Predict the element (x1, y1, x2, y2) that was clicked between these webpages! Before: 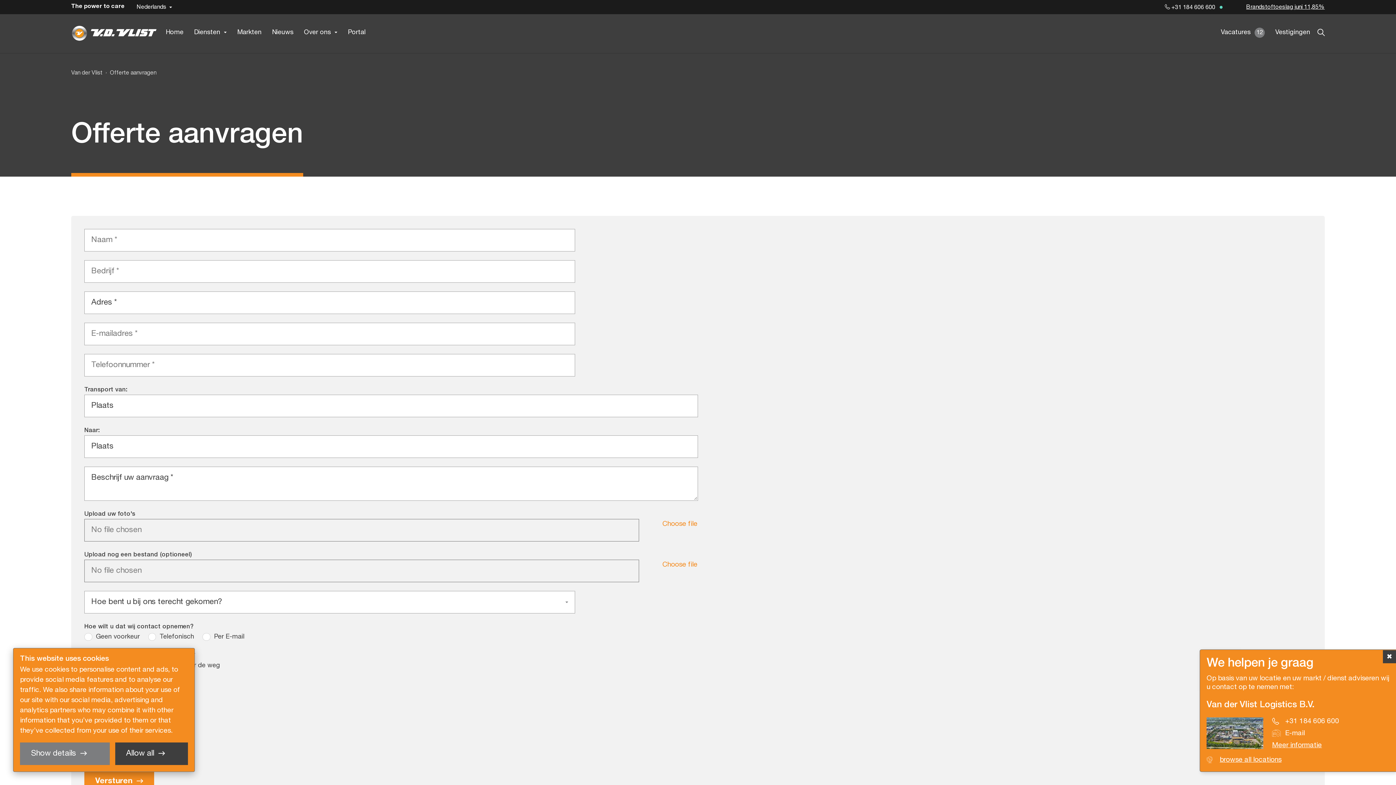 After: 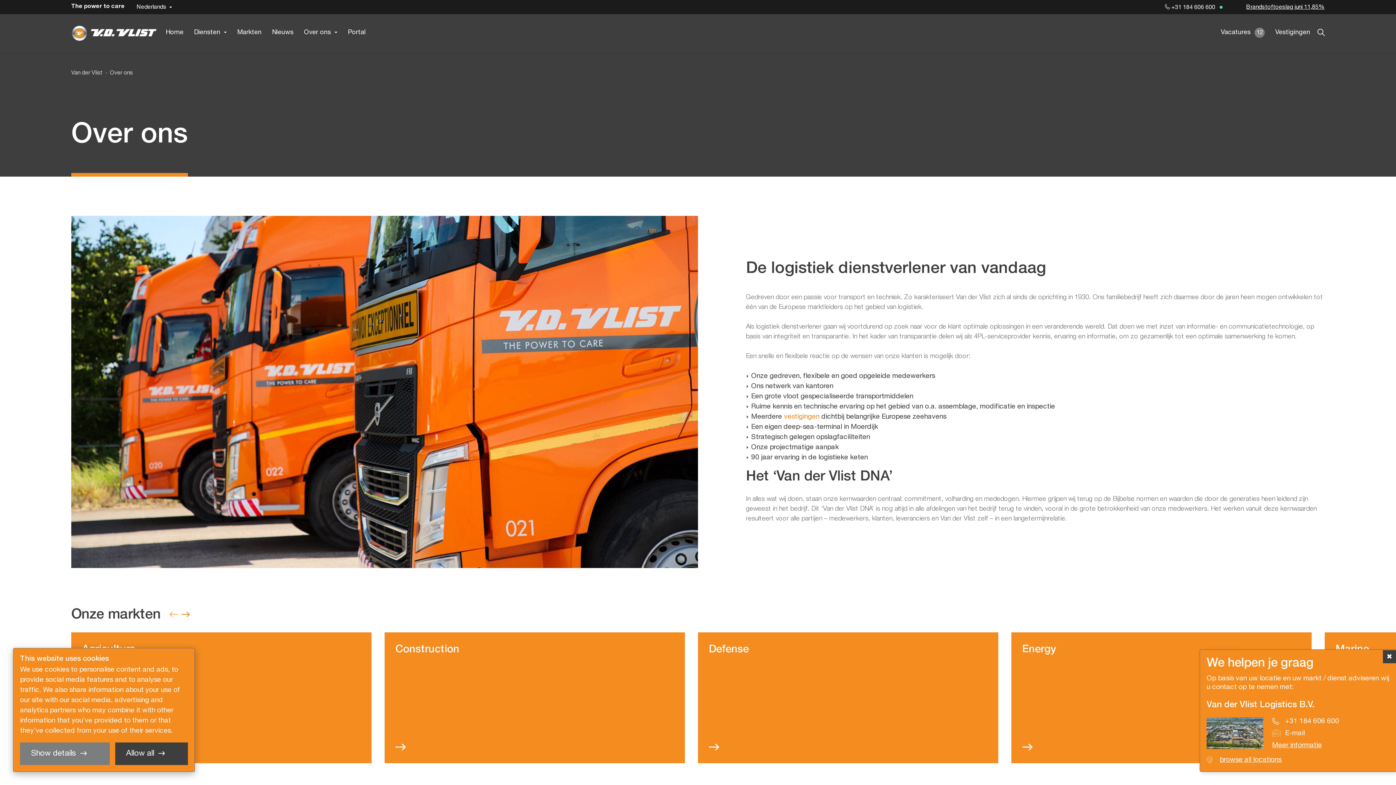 Action: bbox: (304, 27, 337, 52) label: Over ons